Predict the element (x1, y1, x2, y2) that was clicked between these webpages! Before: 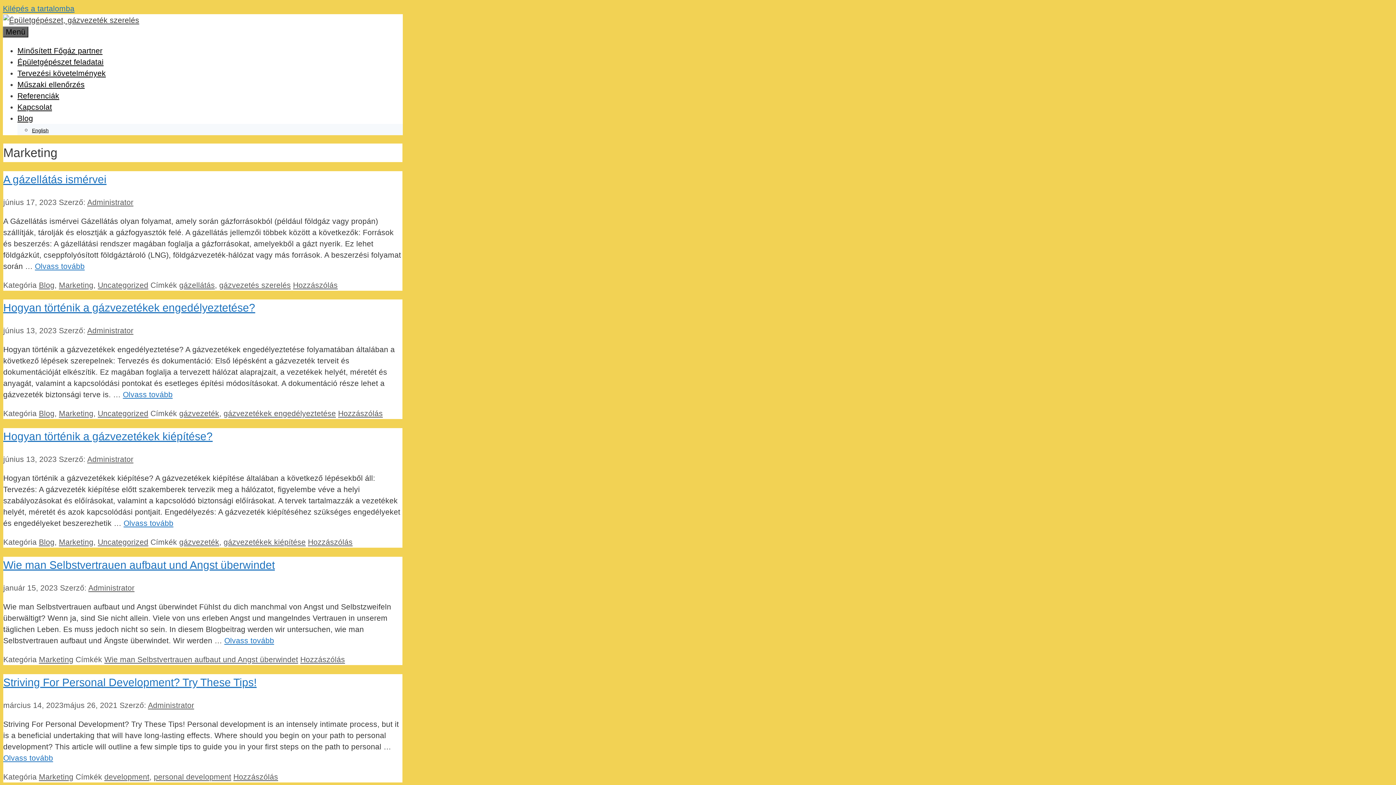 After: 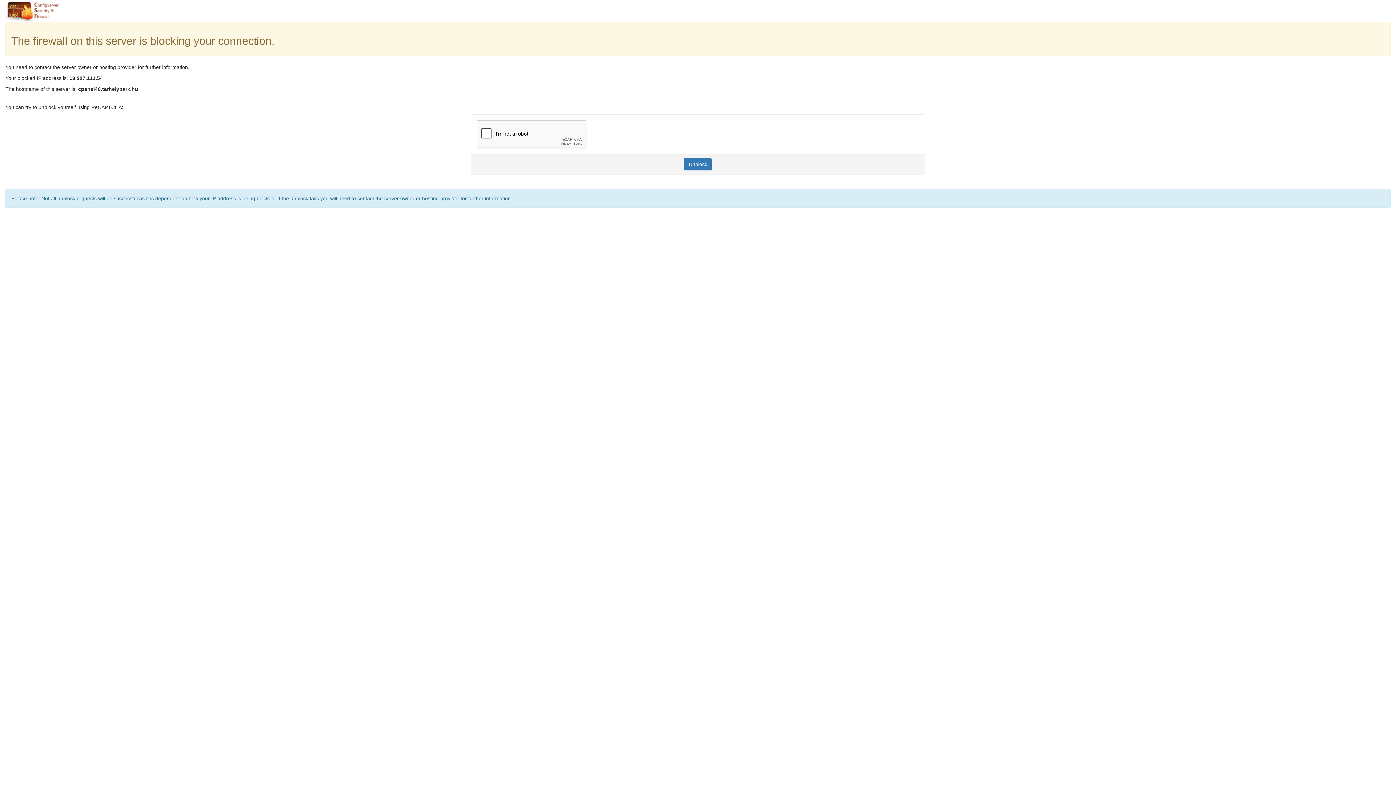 Action: bbox: (88, 583, 134, 592) label: Administrator